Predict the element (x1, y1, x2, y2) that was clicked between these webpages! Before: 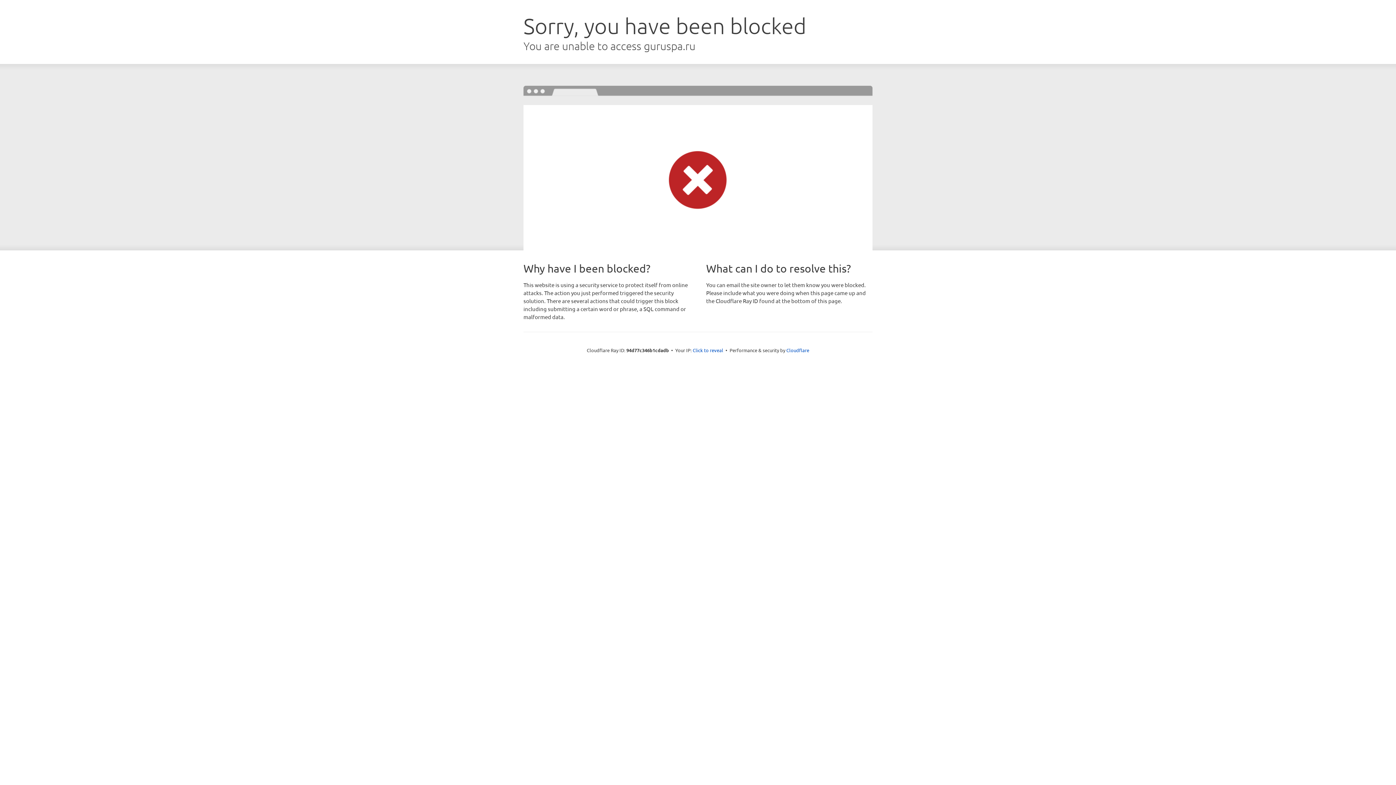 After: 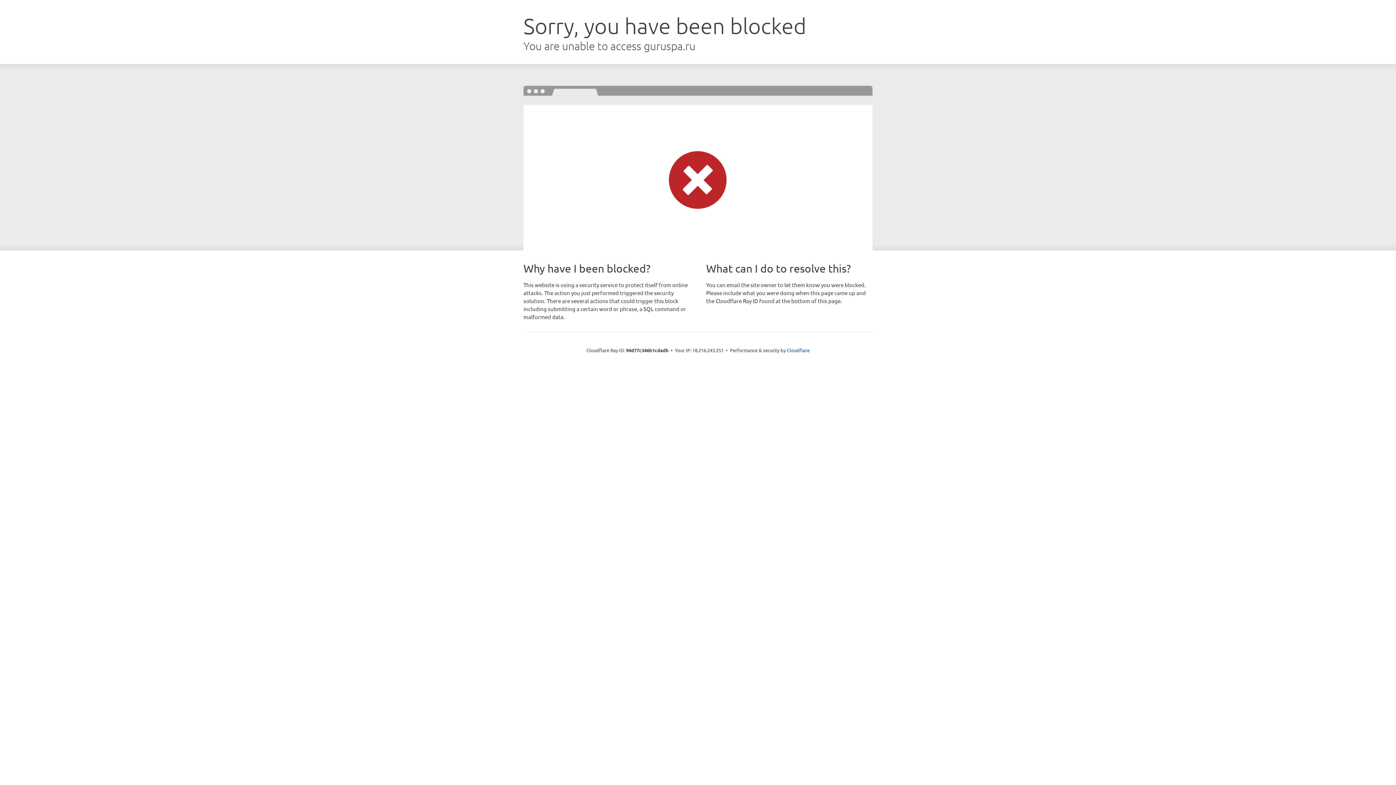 Action: label: Click to reveal bbox: (692, 346, 723, 353)